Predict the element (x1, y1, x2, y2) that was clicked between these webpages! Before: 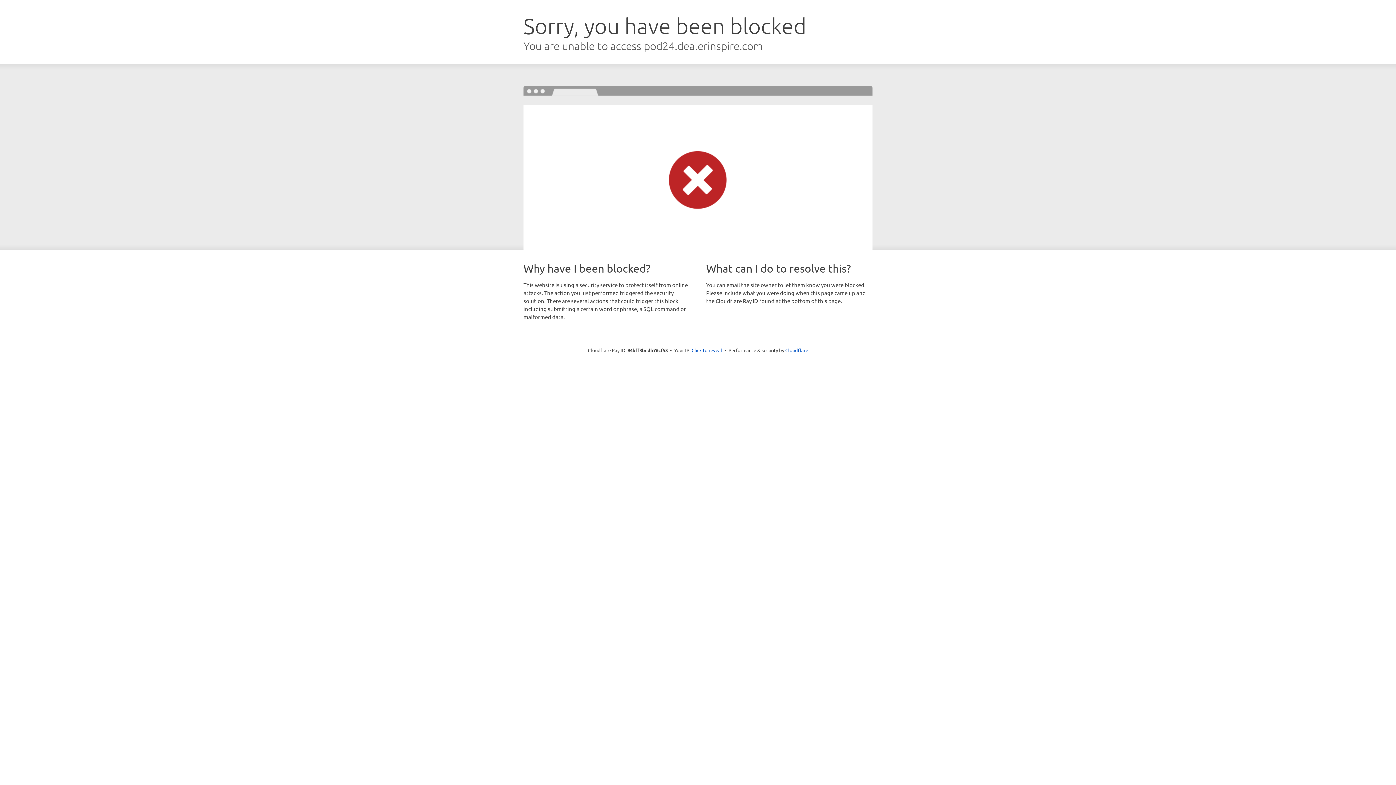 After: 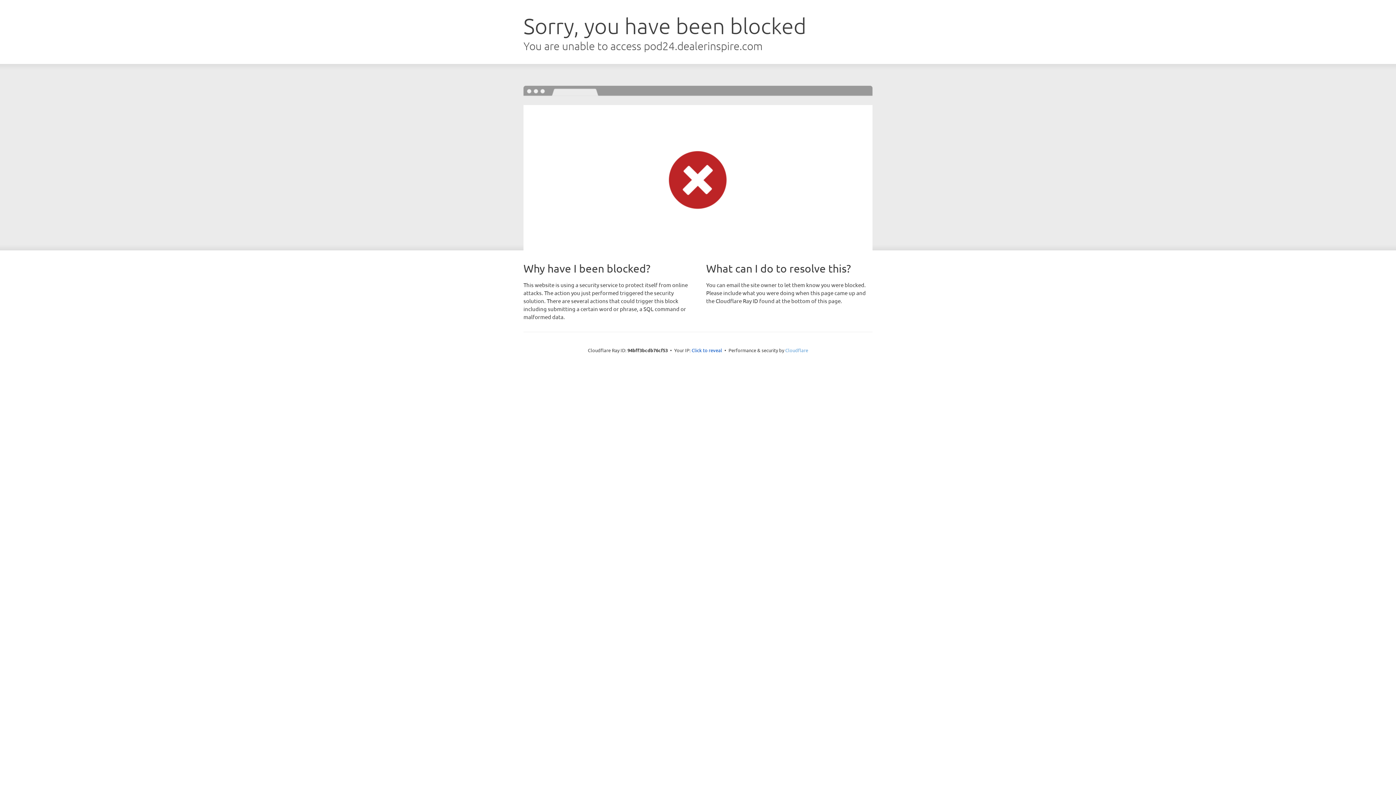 Action: bbox: (785, 347, 808, 353) label: Cloudflare